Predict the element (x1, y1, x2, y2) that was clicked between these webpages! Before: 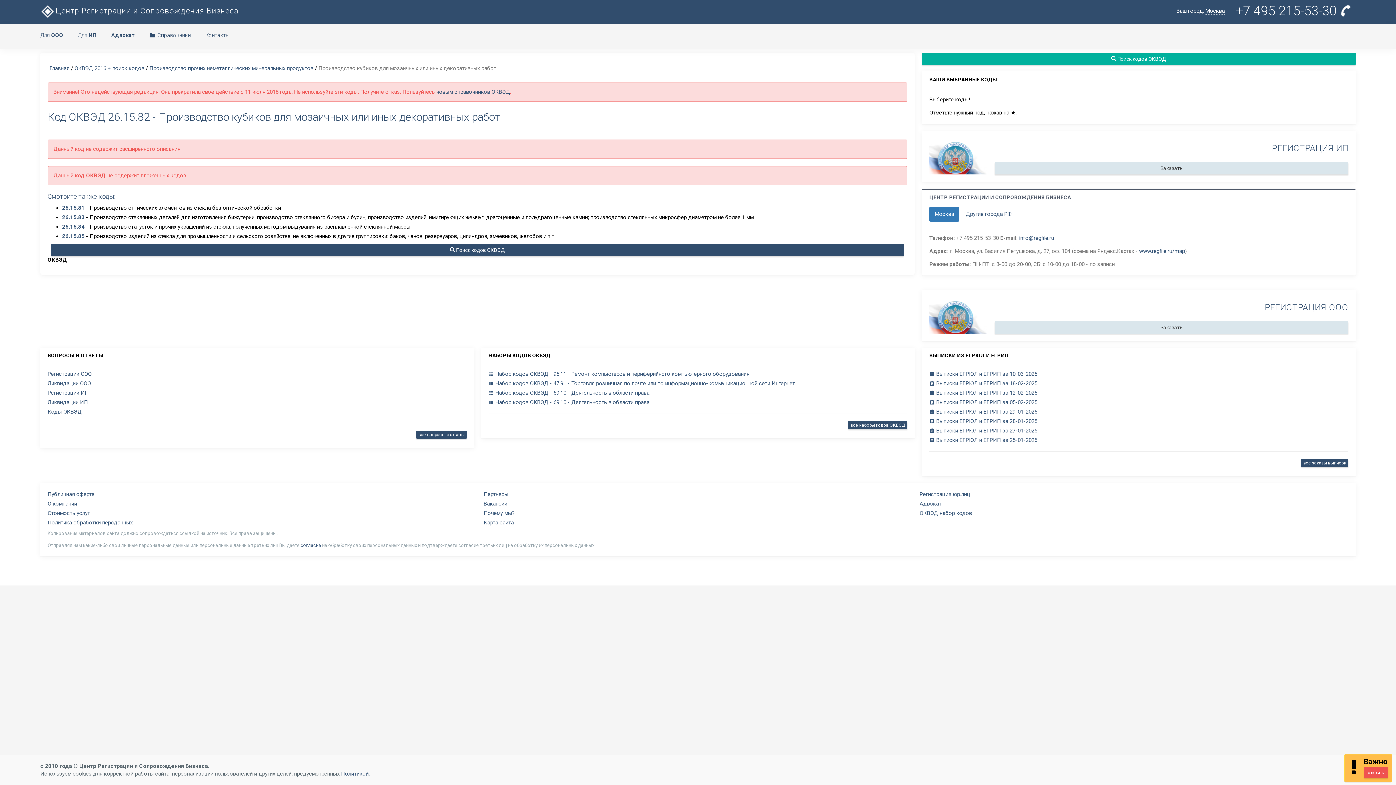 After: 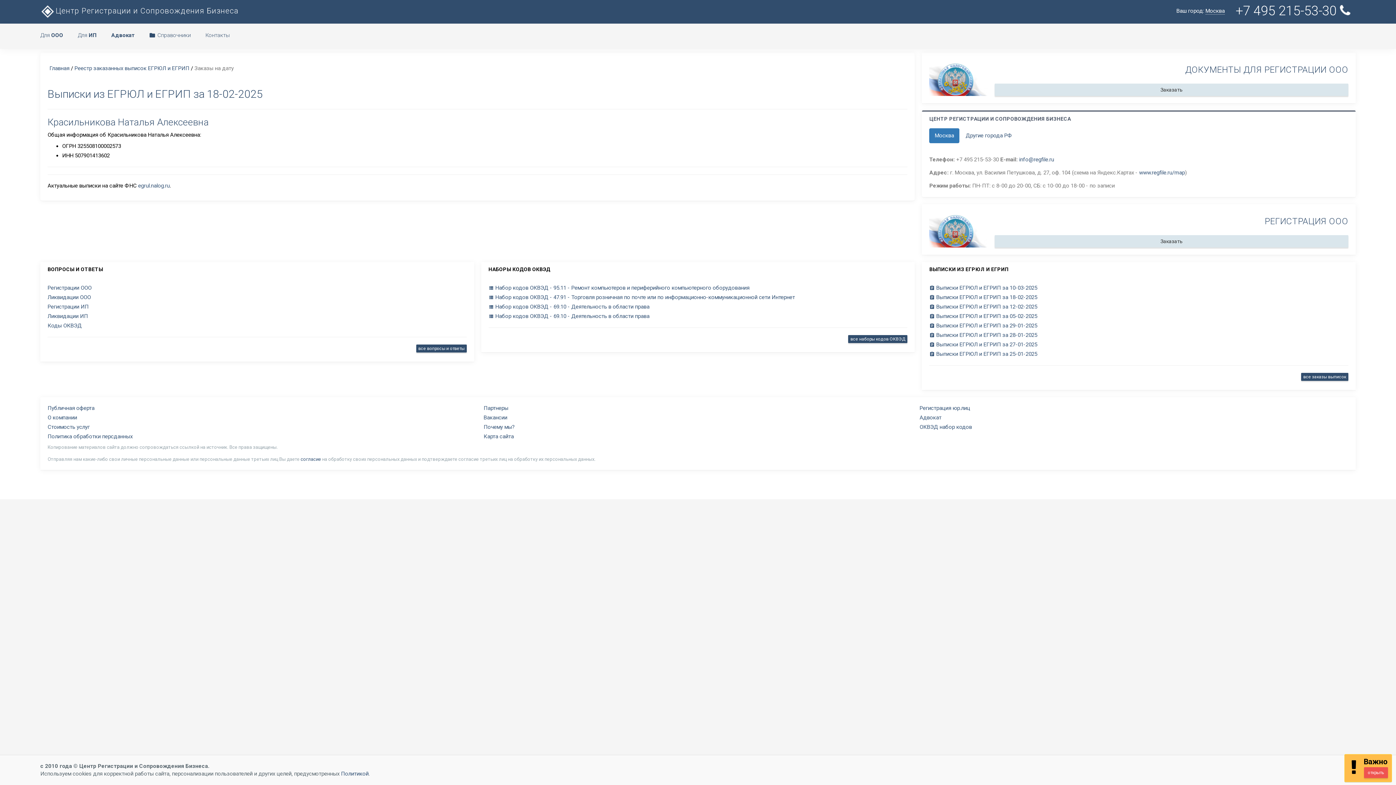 Action: label:  Выписки ЕГРЮЛ и ЕГРИП за 18-02-2025 bbox: (929, 380, 1037, 386)